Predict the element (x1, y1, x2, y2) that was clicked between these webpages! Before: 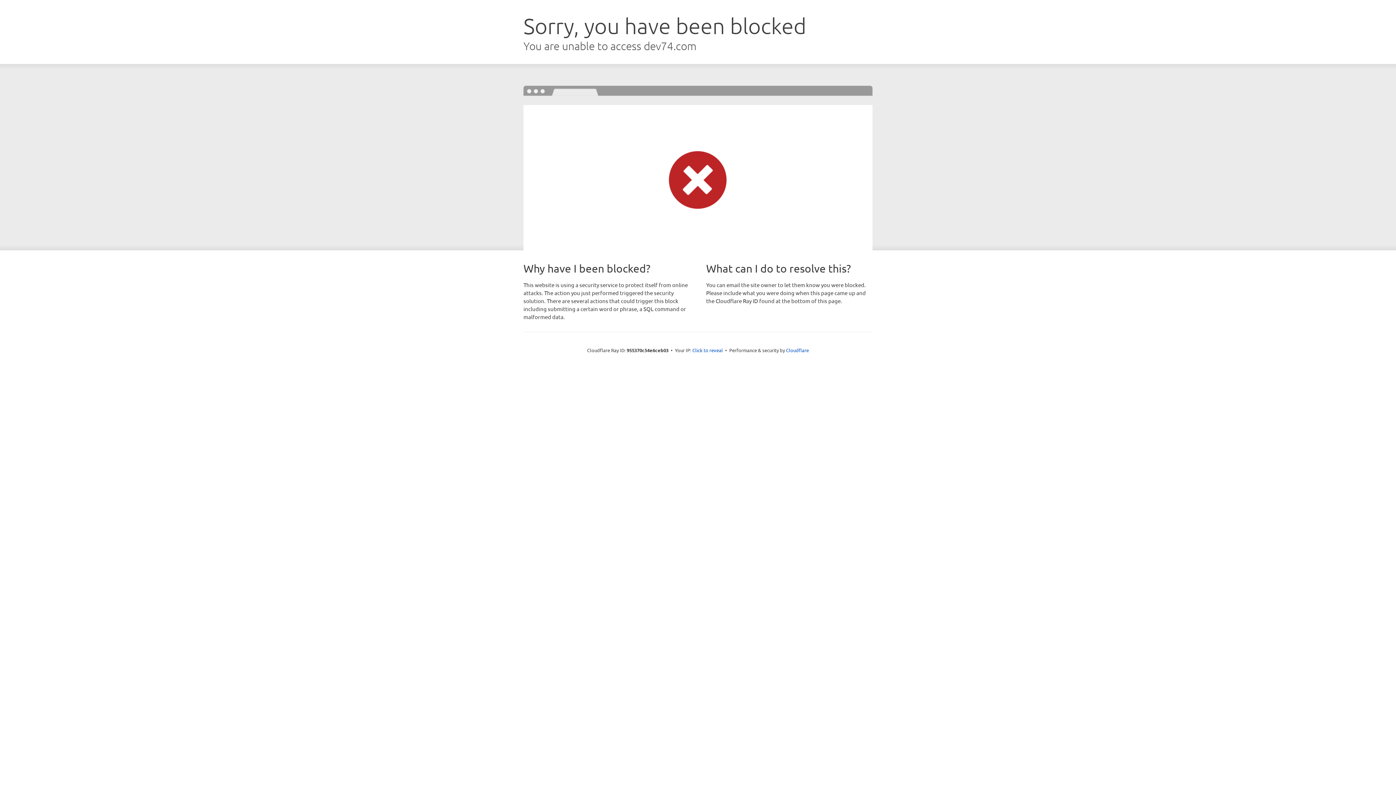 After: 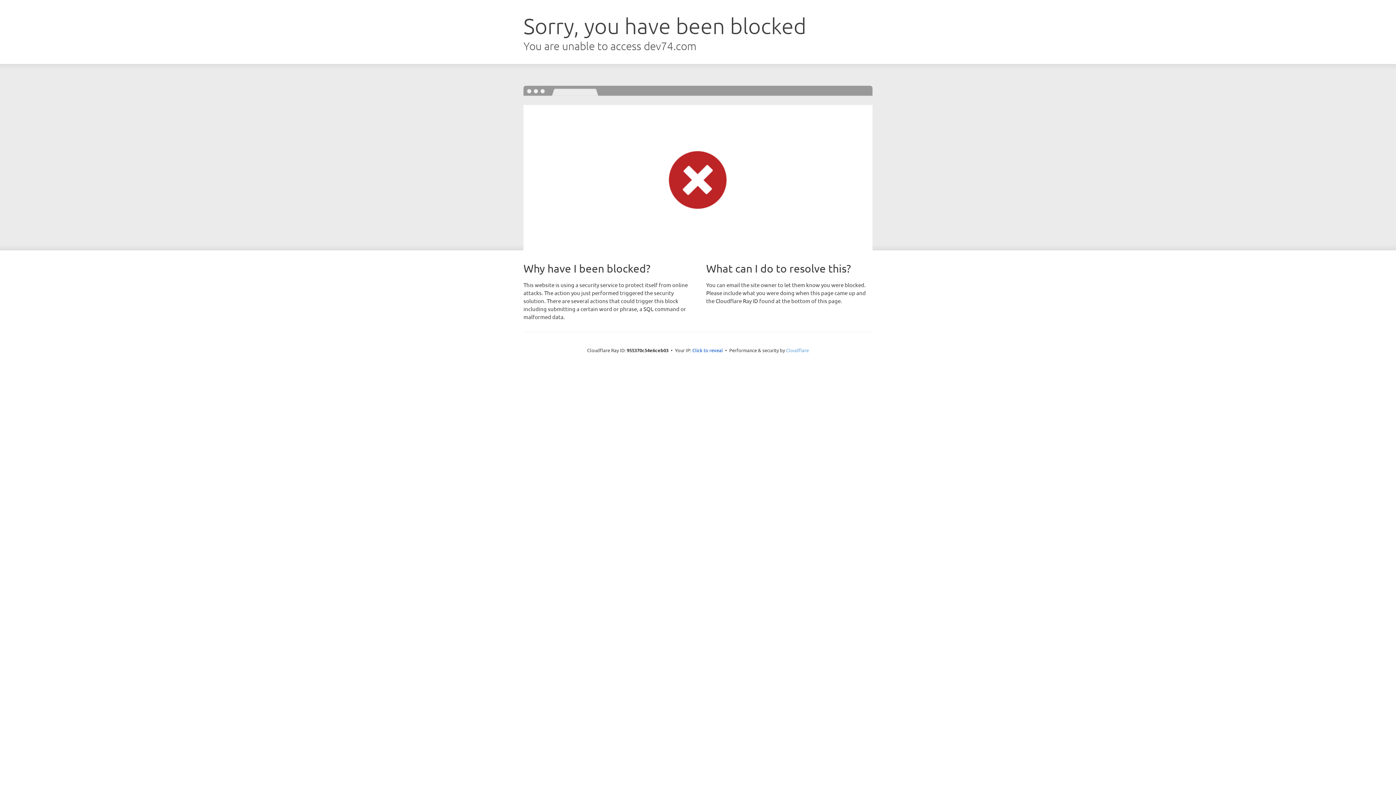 Action: bbox: (786, 347, 809, 353) label: Cloudflare